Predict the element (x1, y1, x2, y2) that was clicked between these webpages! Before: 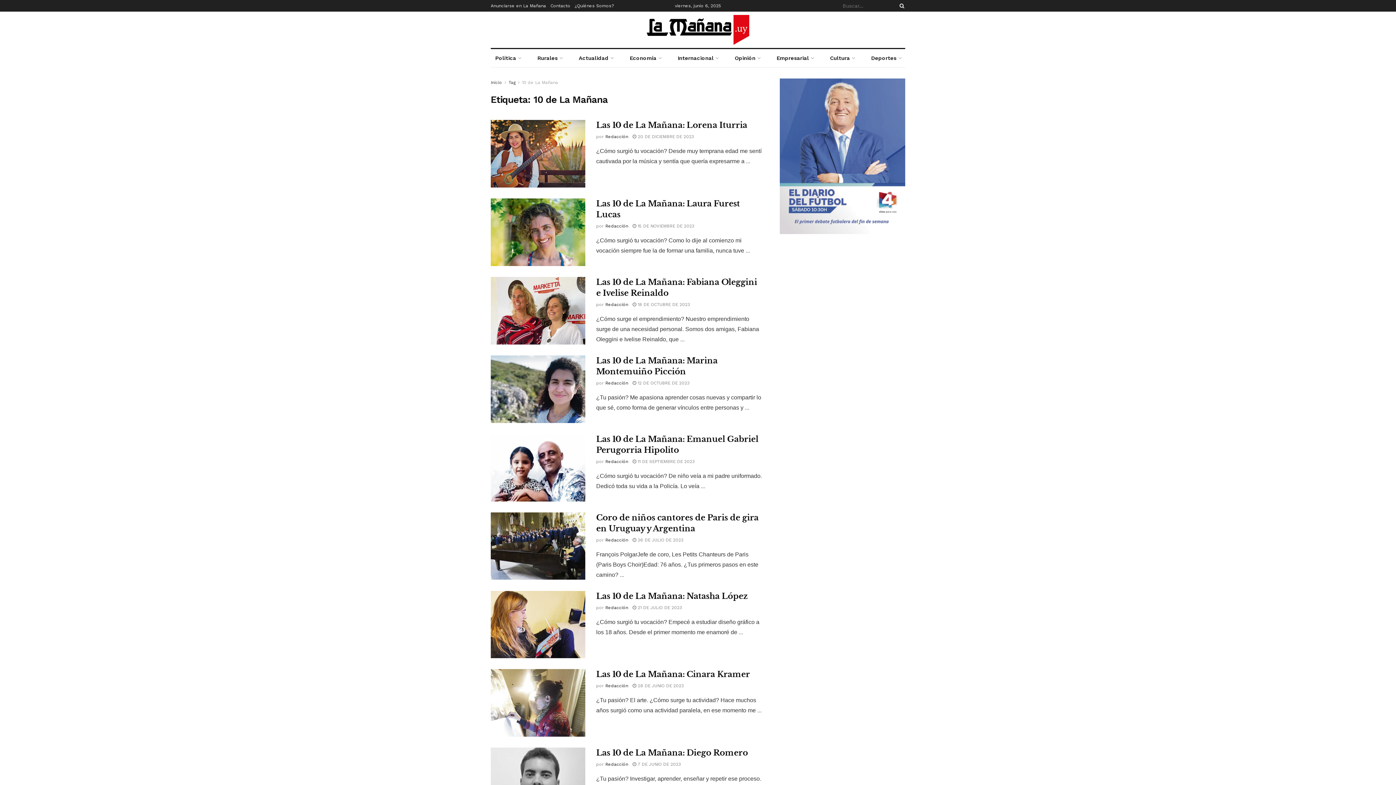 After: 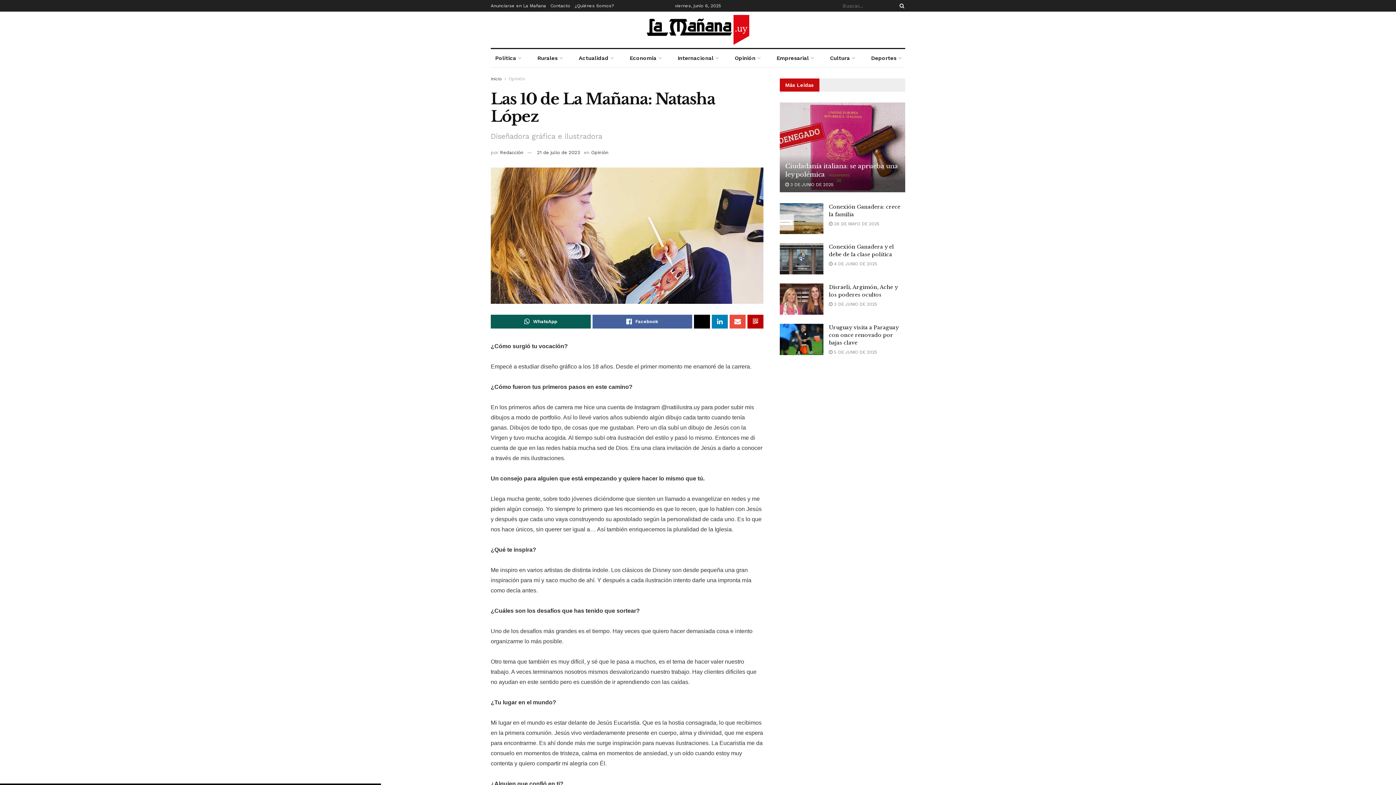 Action: label:  21 DE JULIO DE 2023 bbox: (632, 605, 682, 610)